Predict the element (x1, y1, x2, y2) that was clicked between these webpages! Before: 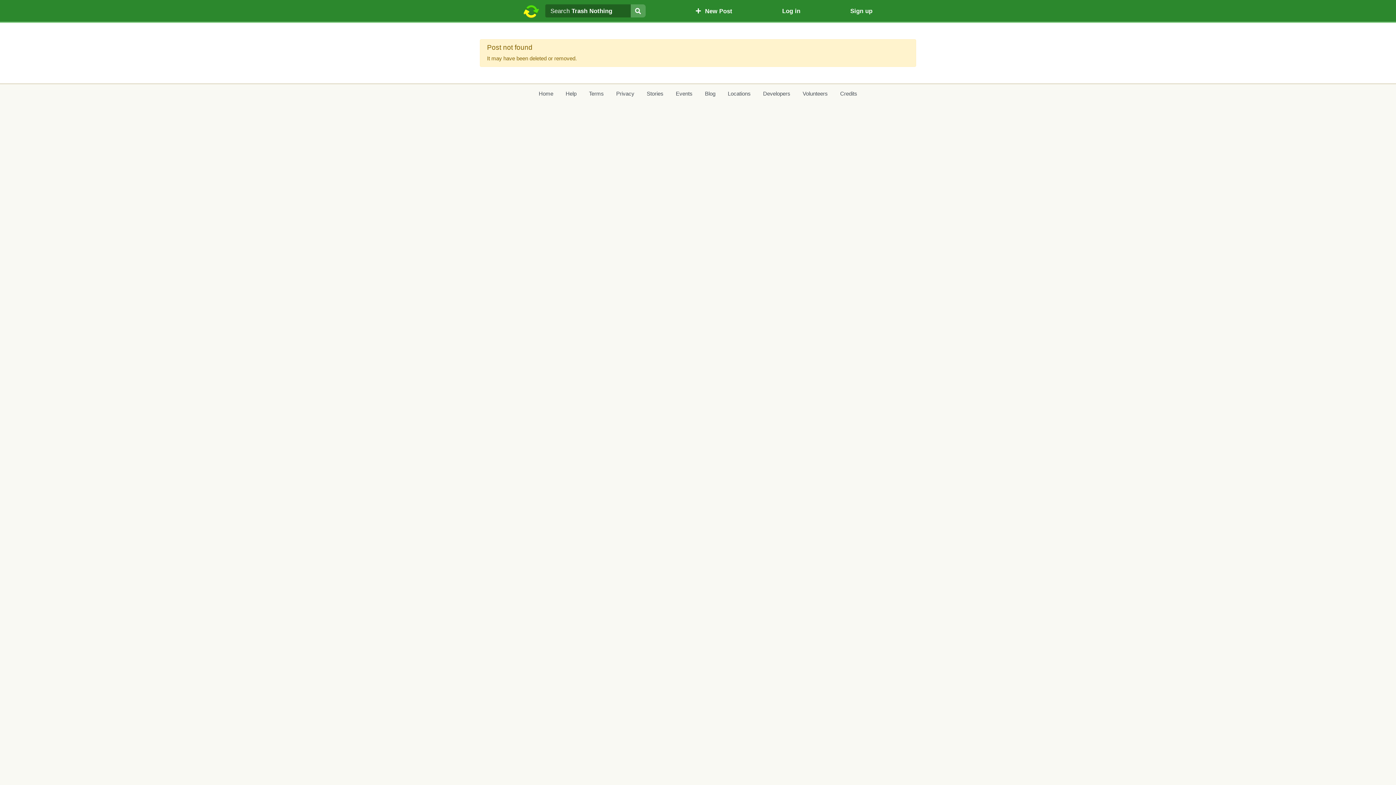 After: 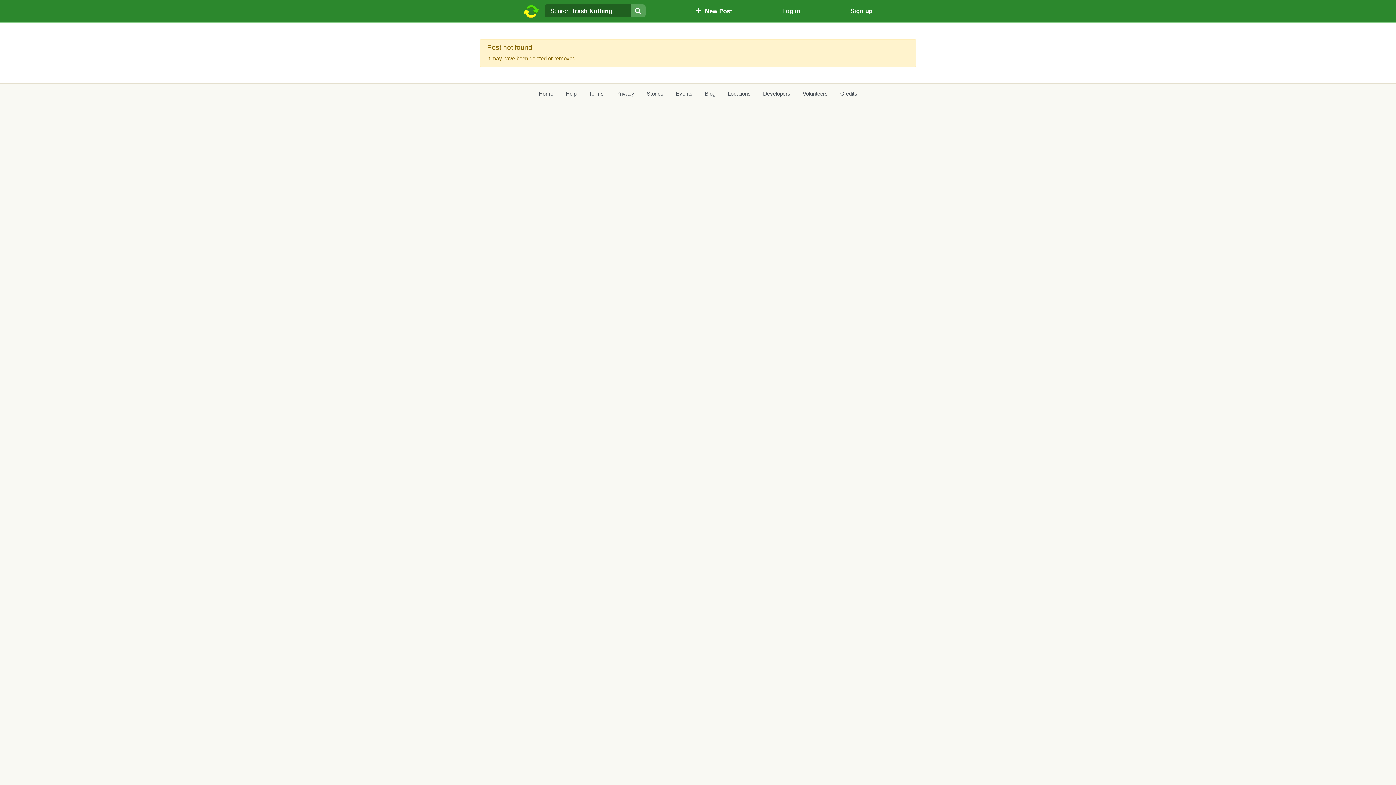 Action: label: Search bbox: (630, 4, 645, 17)